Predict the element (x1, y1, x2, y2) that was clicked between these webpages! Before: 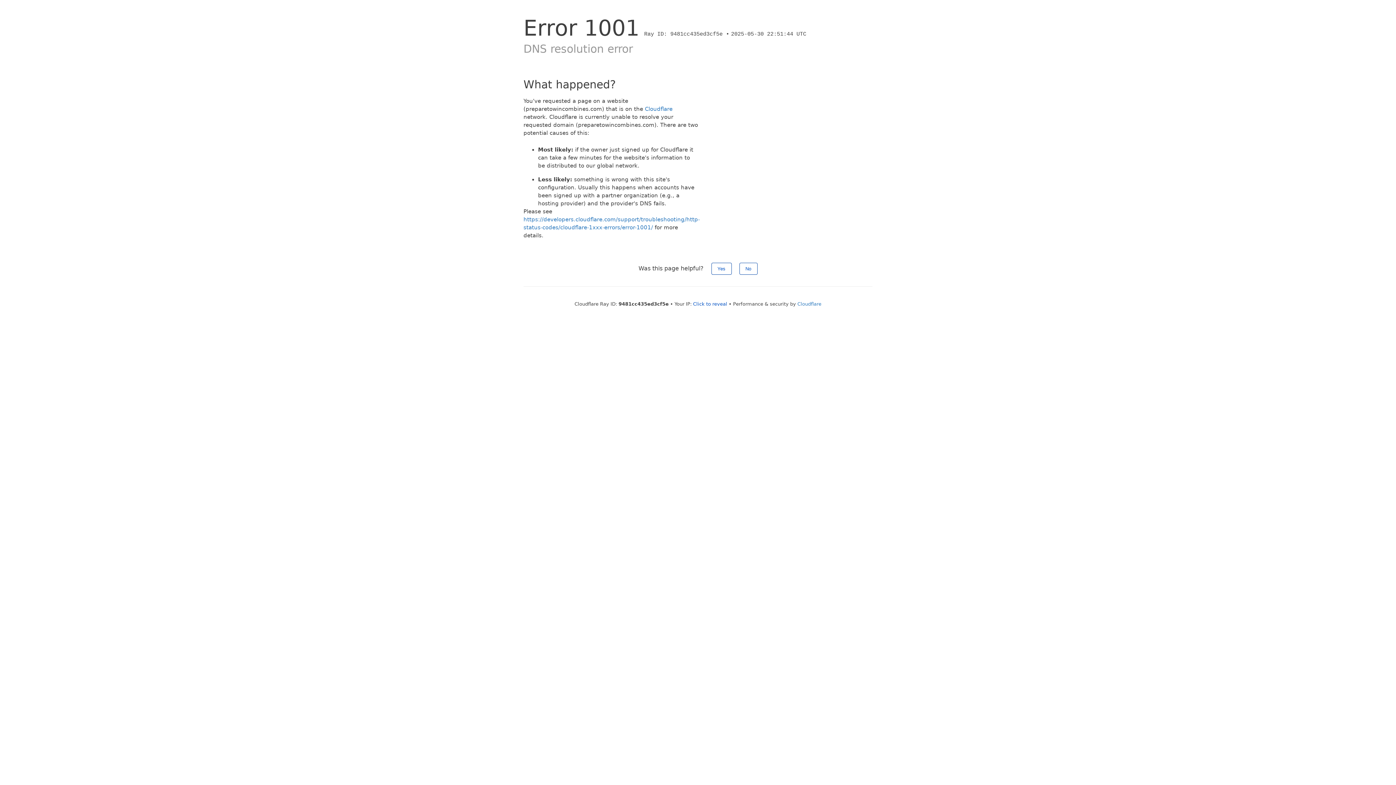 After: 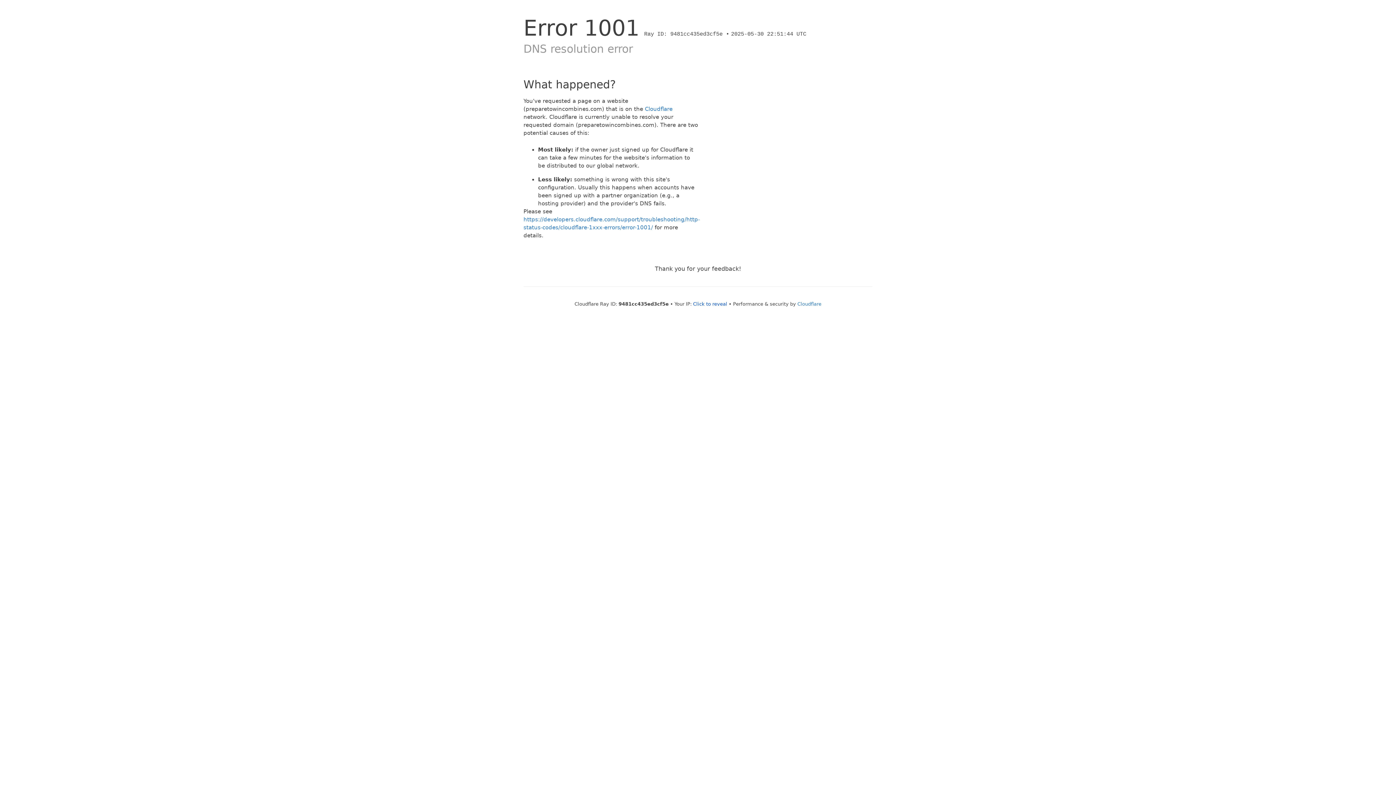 Action: label: Yes bbox: (711, 262, 731, 274)